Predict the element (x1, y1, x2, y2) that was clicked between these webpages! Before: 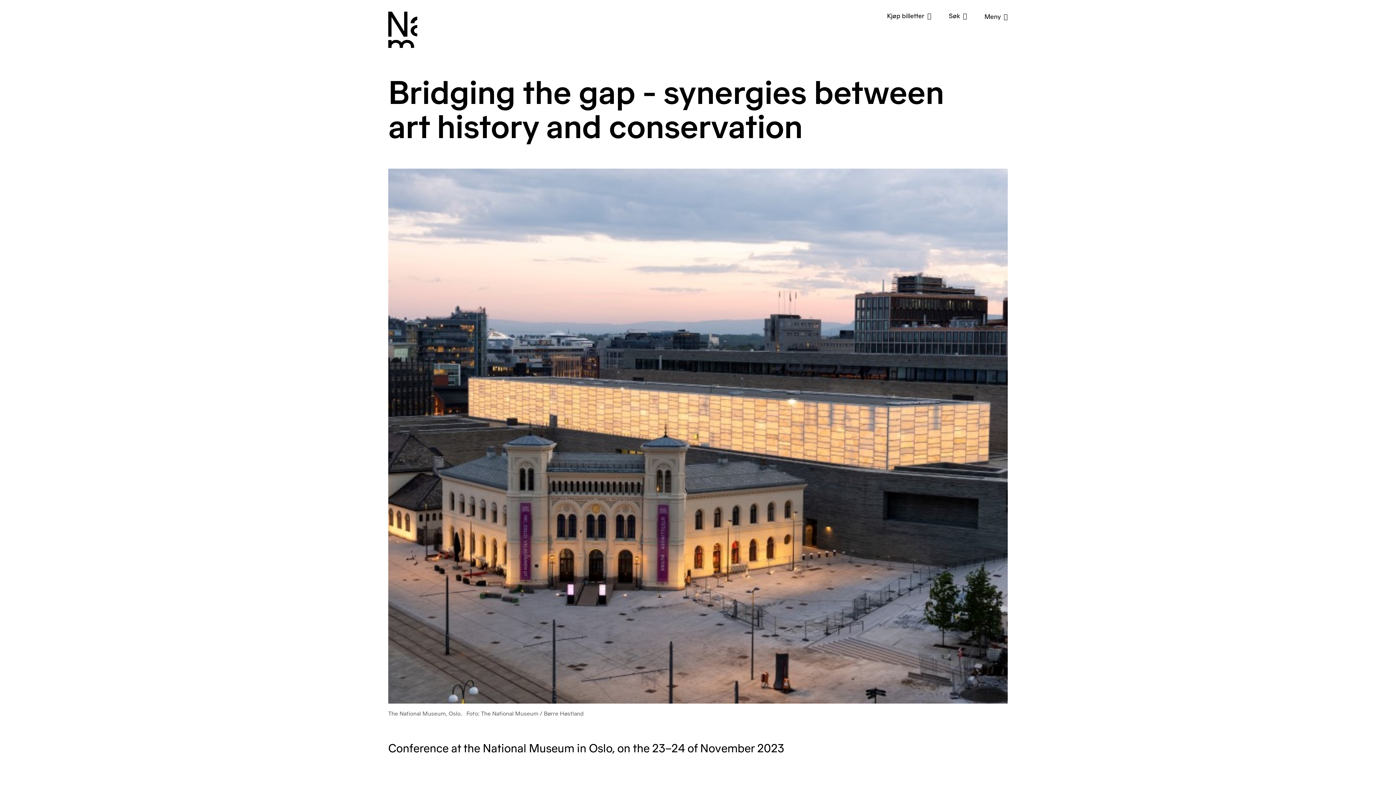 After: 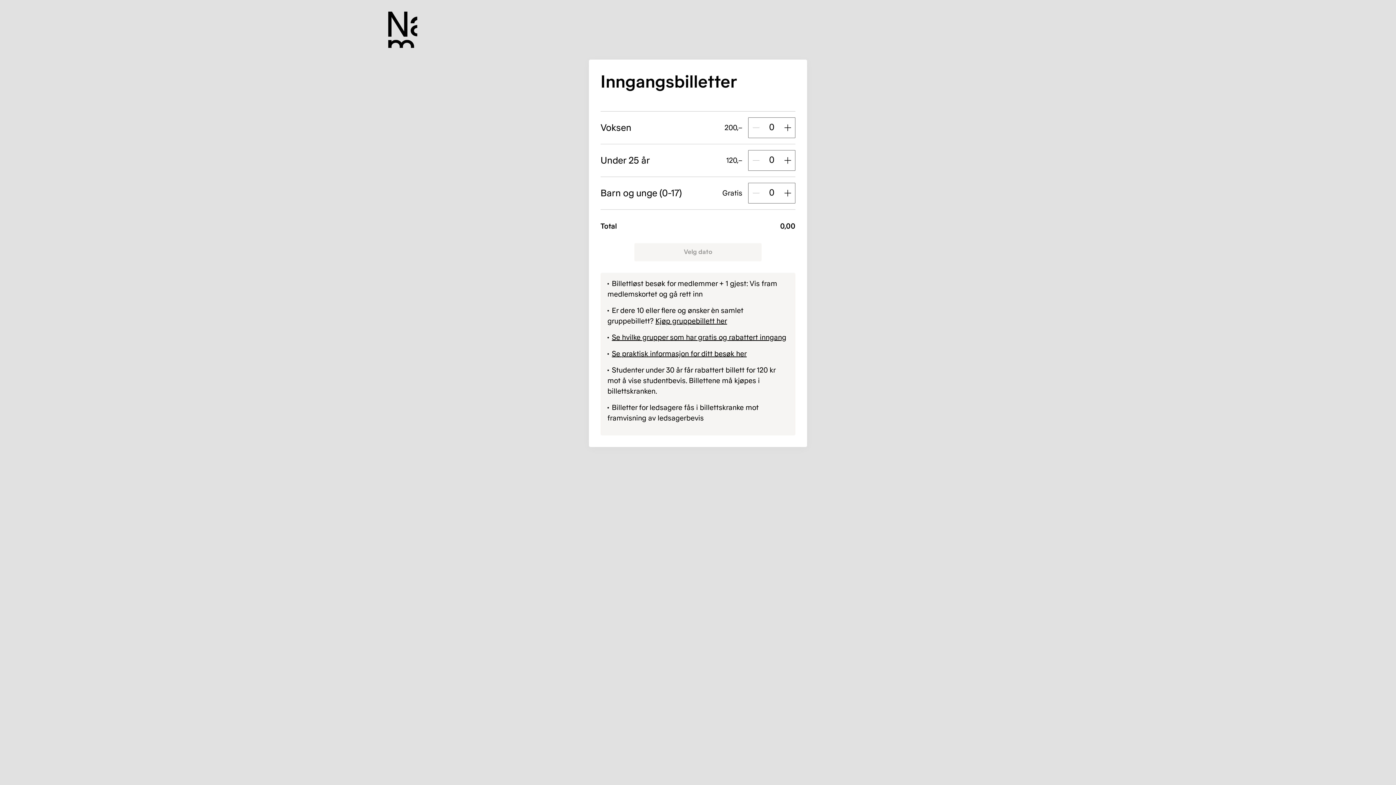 Action: bbox: (887, 11, 931, 21) label: Kjøp billetter